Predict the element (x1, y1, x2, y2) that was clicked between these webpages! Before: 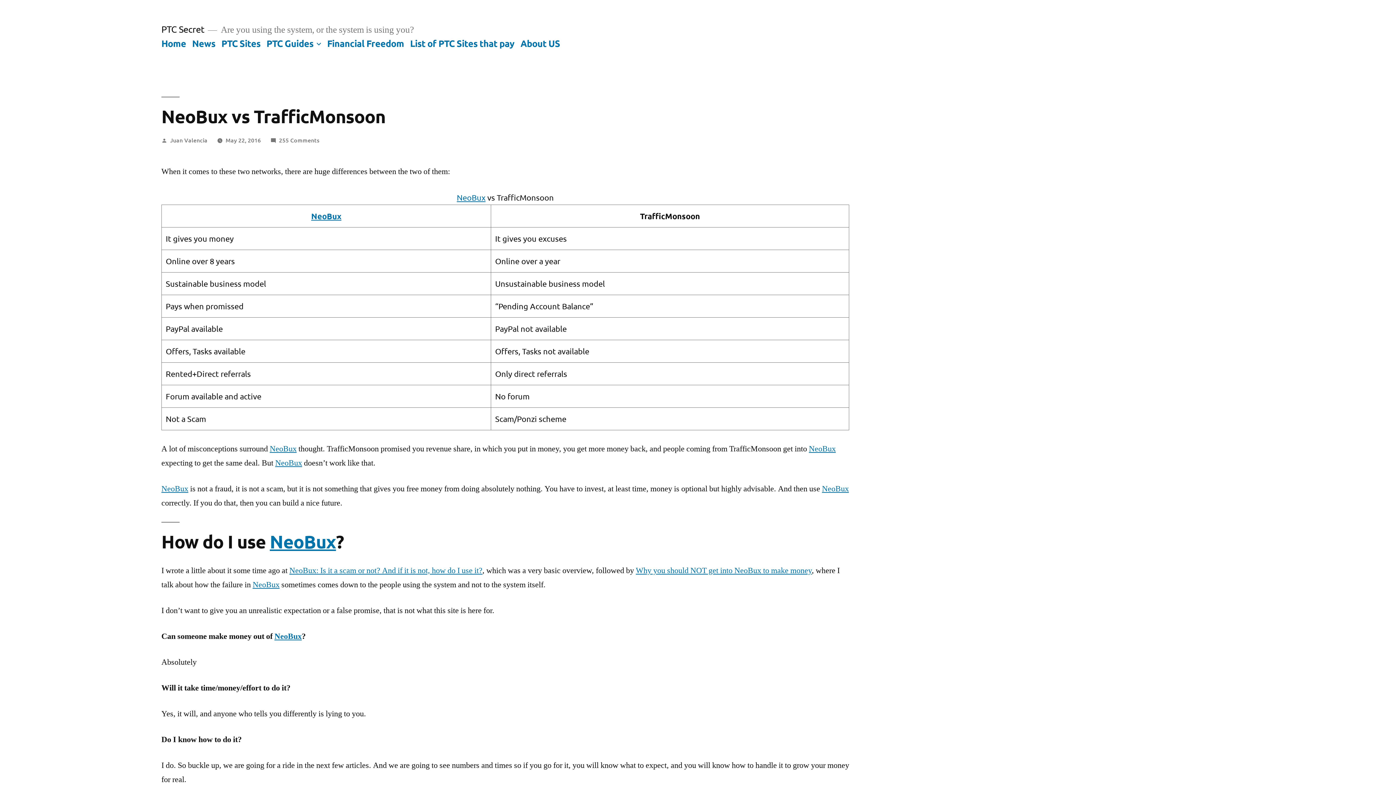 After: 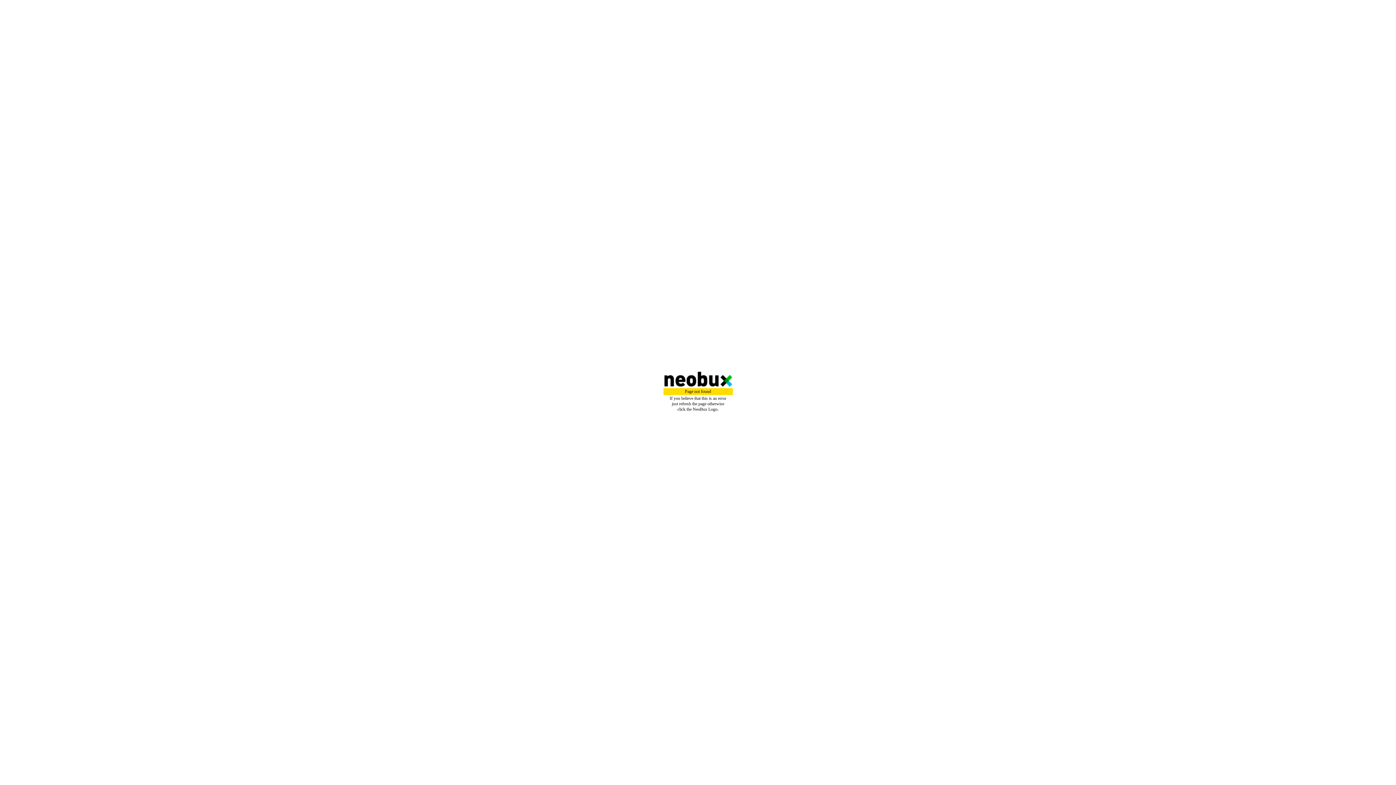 Action: label: NeoBux bbox: (275, 458, 302, 468)